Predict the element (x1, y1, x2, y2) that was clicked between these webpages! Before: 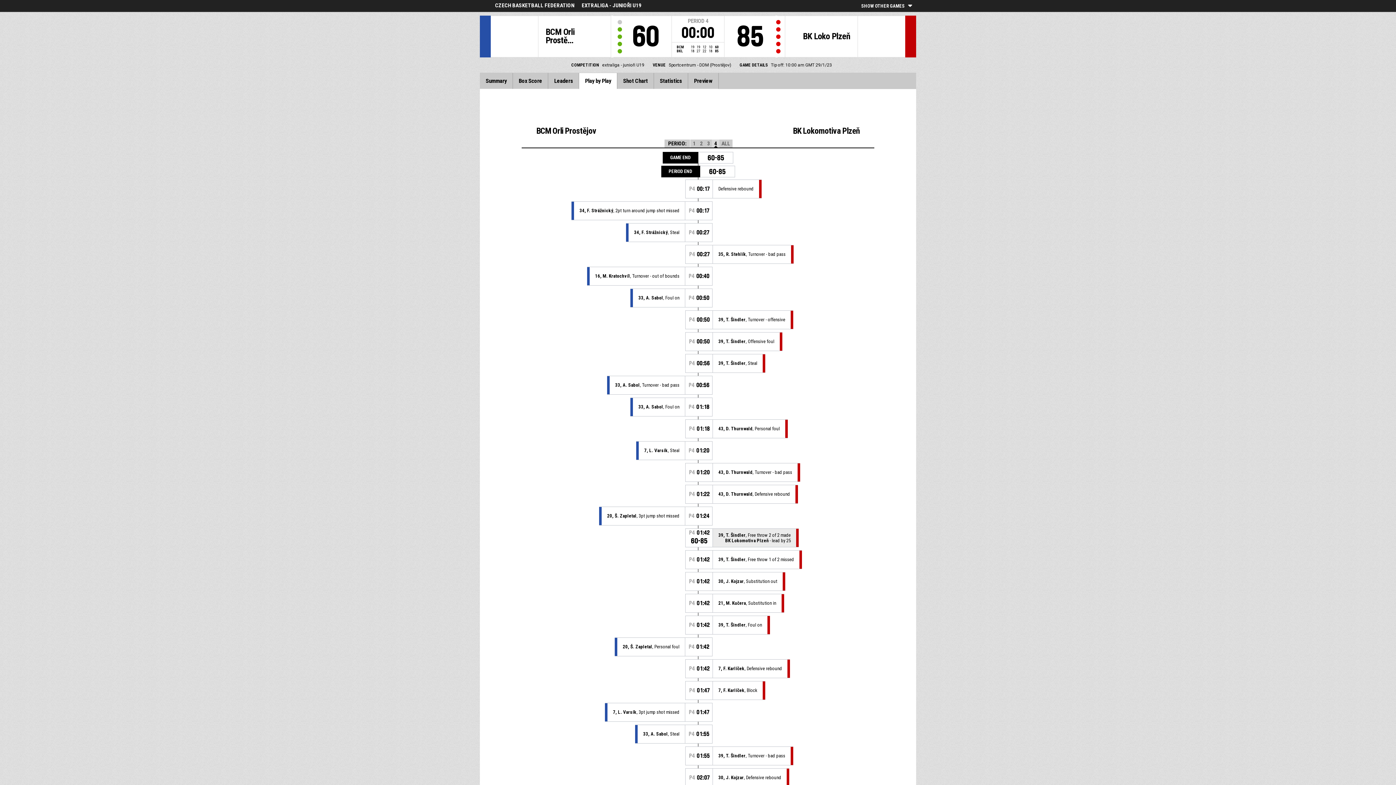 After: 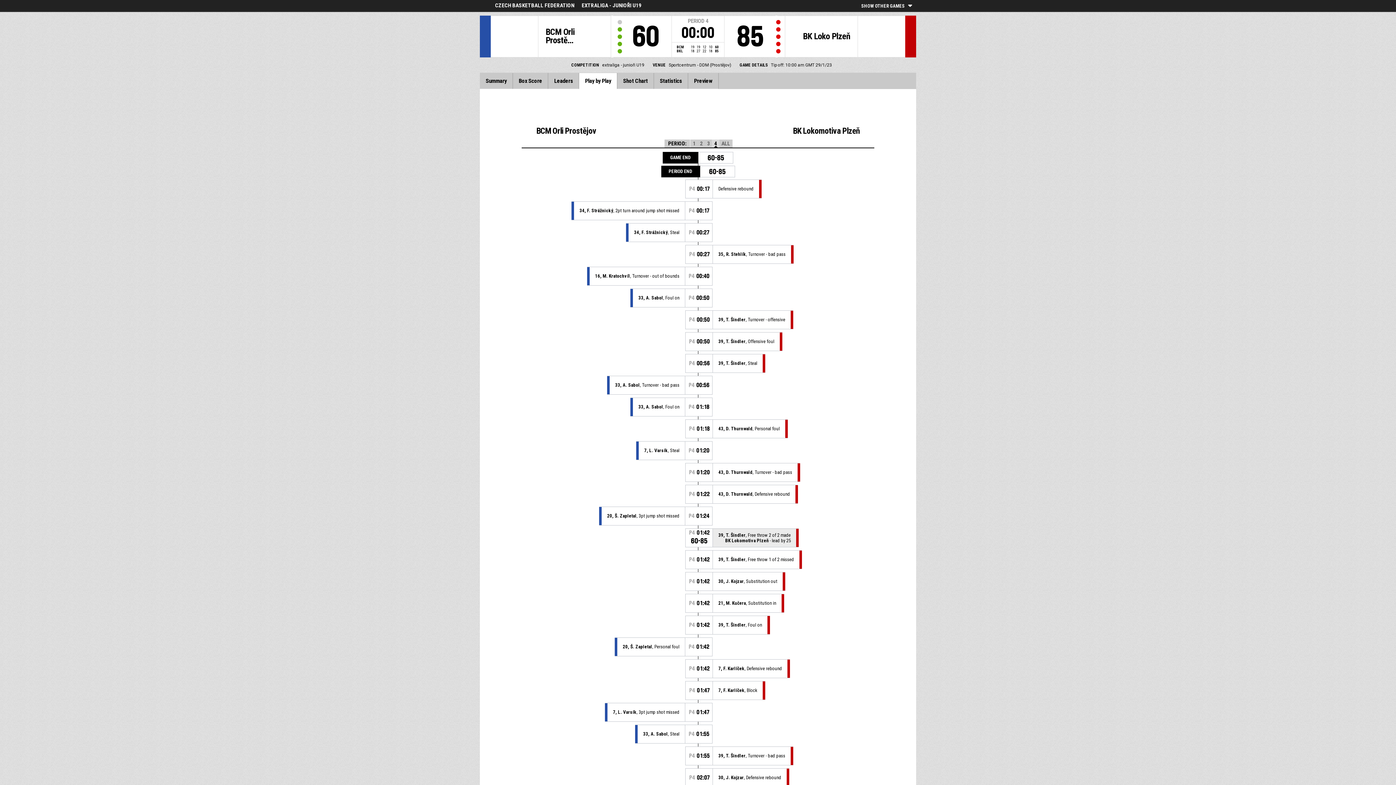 Action: bbox: (578, 73, 617, 89) label: Play by Play